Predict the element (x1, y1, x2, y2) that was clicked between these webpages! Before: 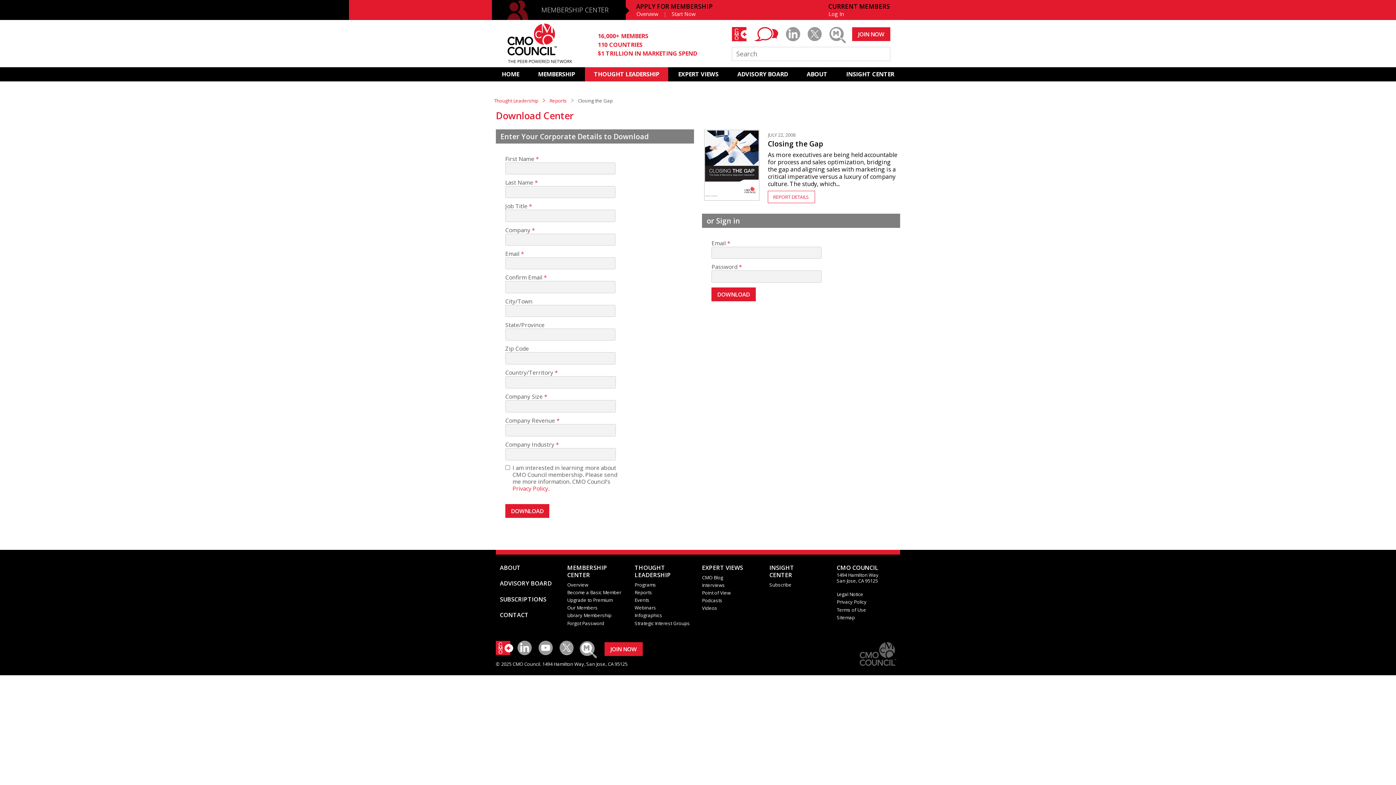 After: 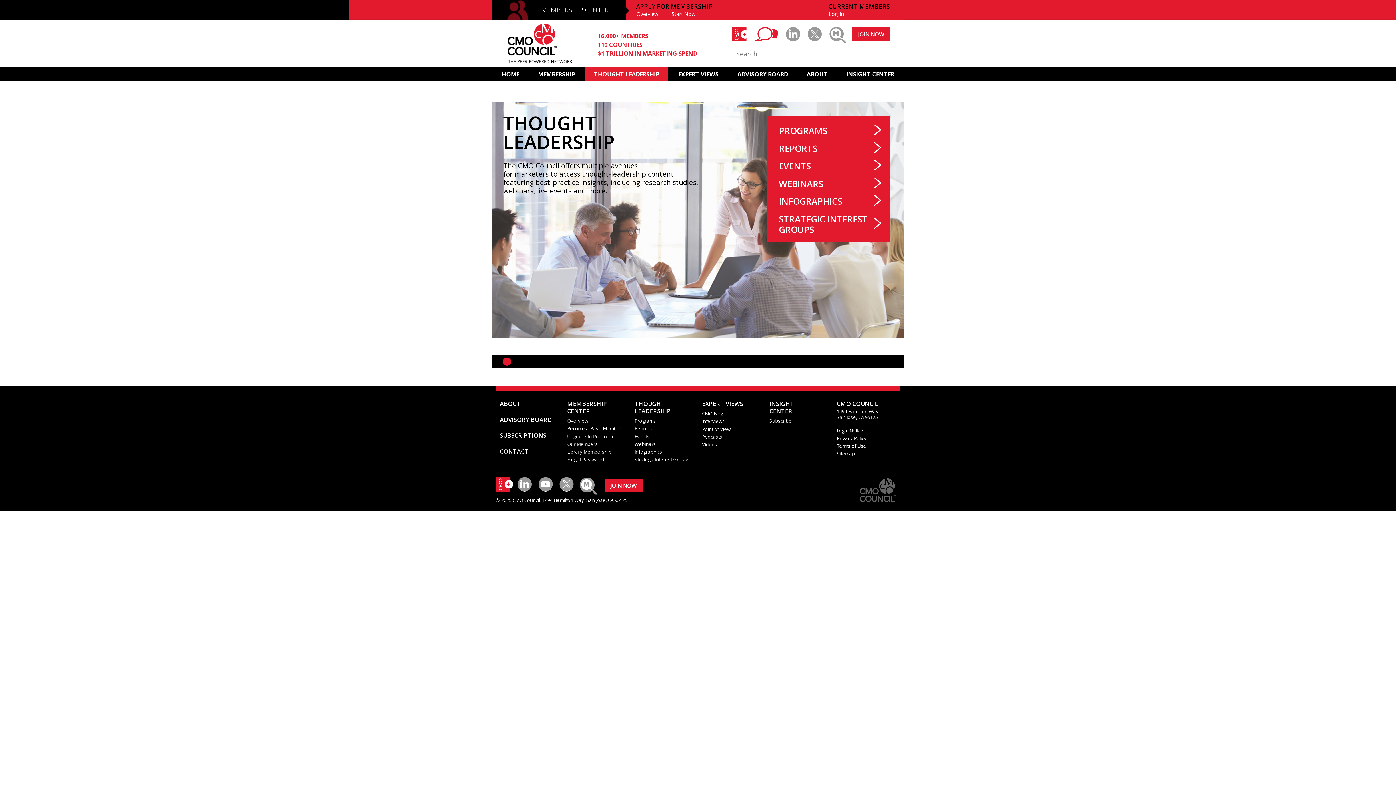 Action: bbox: (634, 563, 671, 579) label: THOUGHT LEADERSHIP